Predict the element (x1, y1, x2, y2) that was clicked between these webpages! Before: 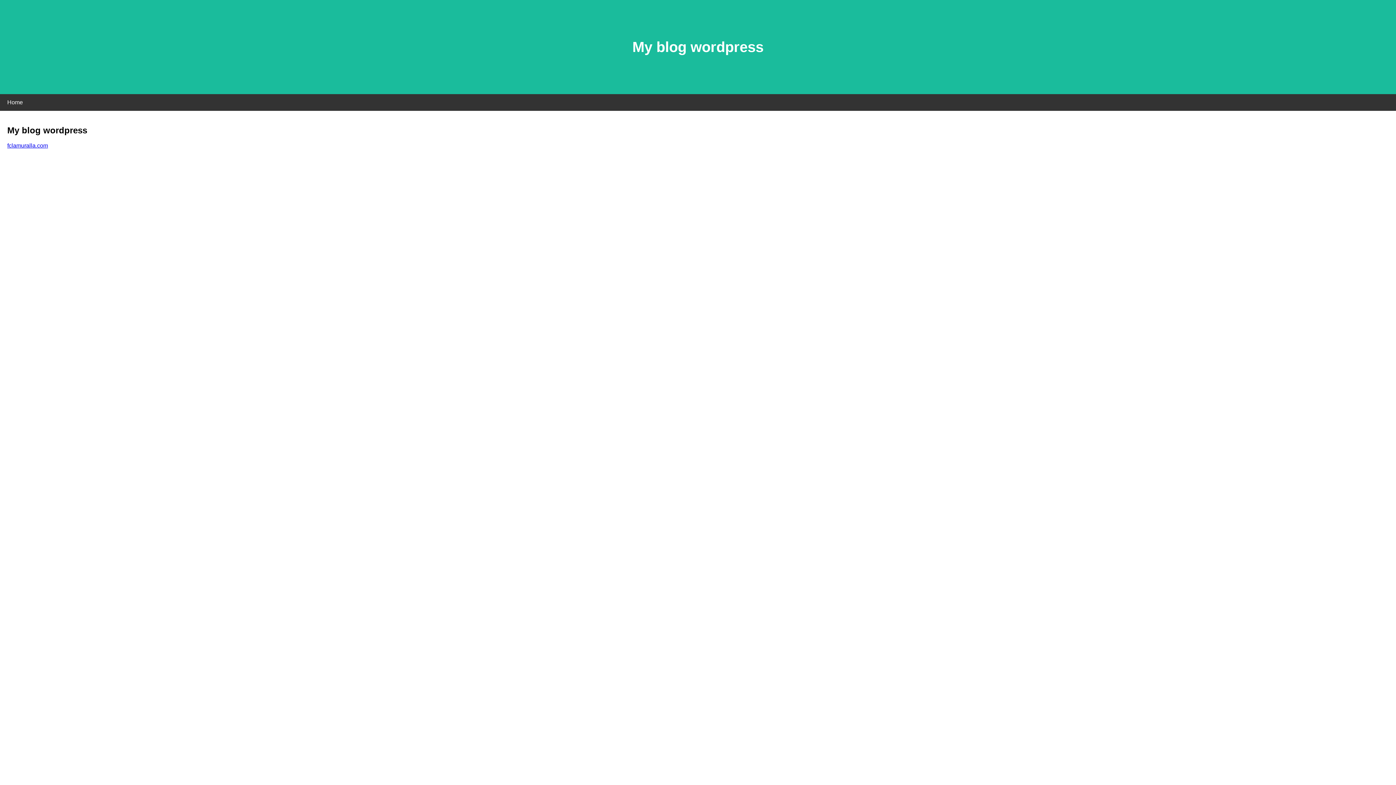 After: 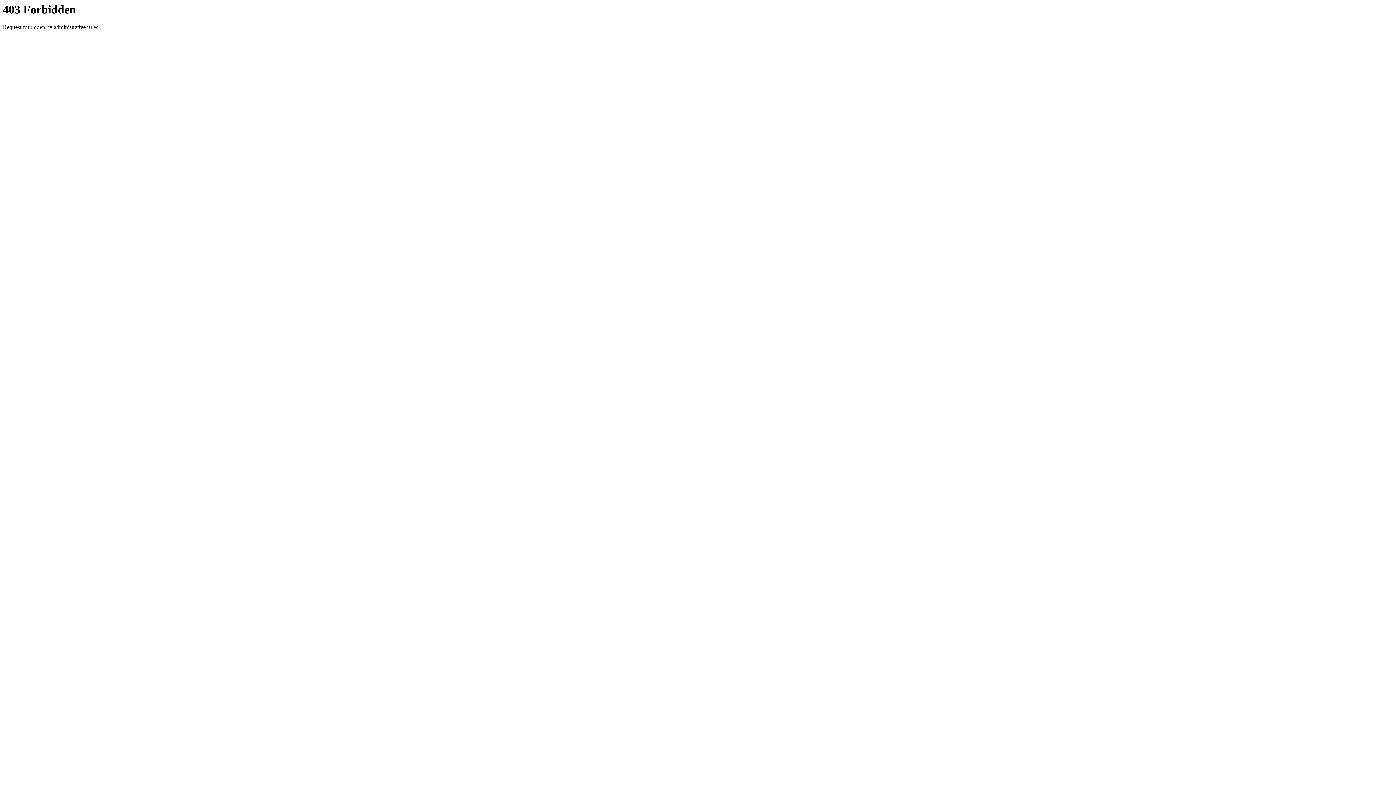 Action: label: fclamuralla.com bbox: (7, 142, 48, 148)